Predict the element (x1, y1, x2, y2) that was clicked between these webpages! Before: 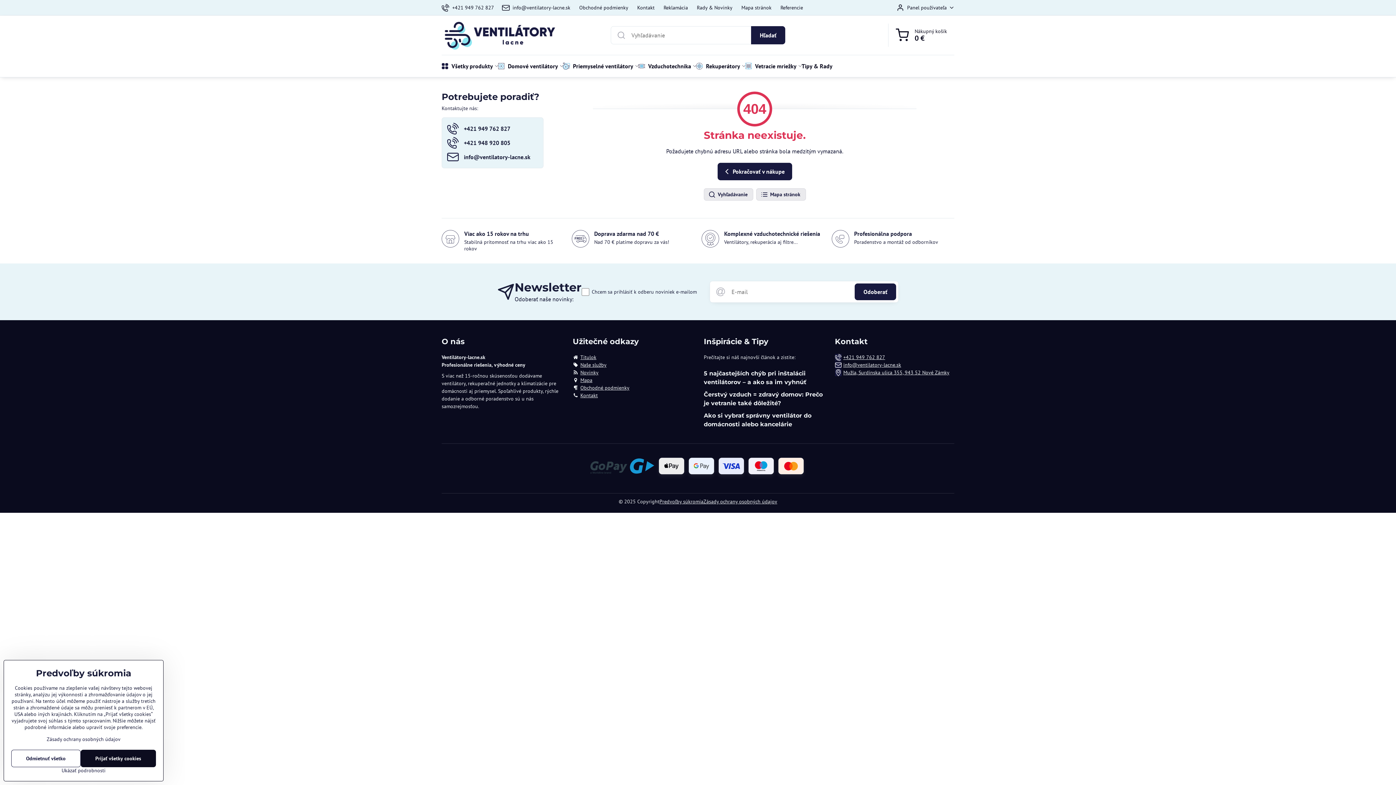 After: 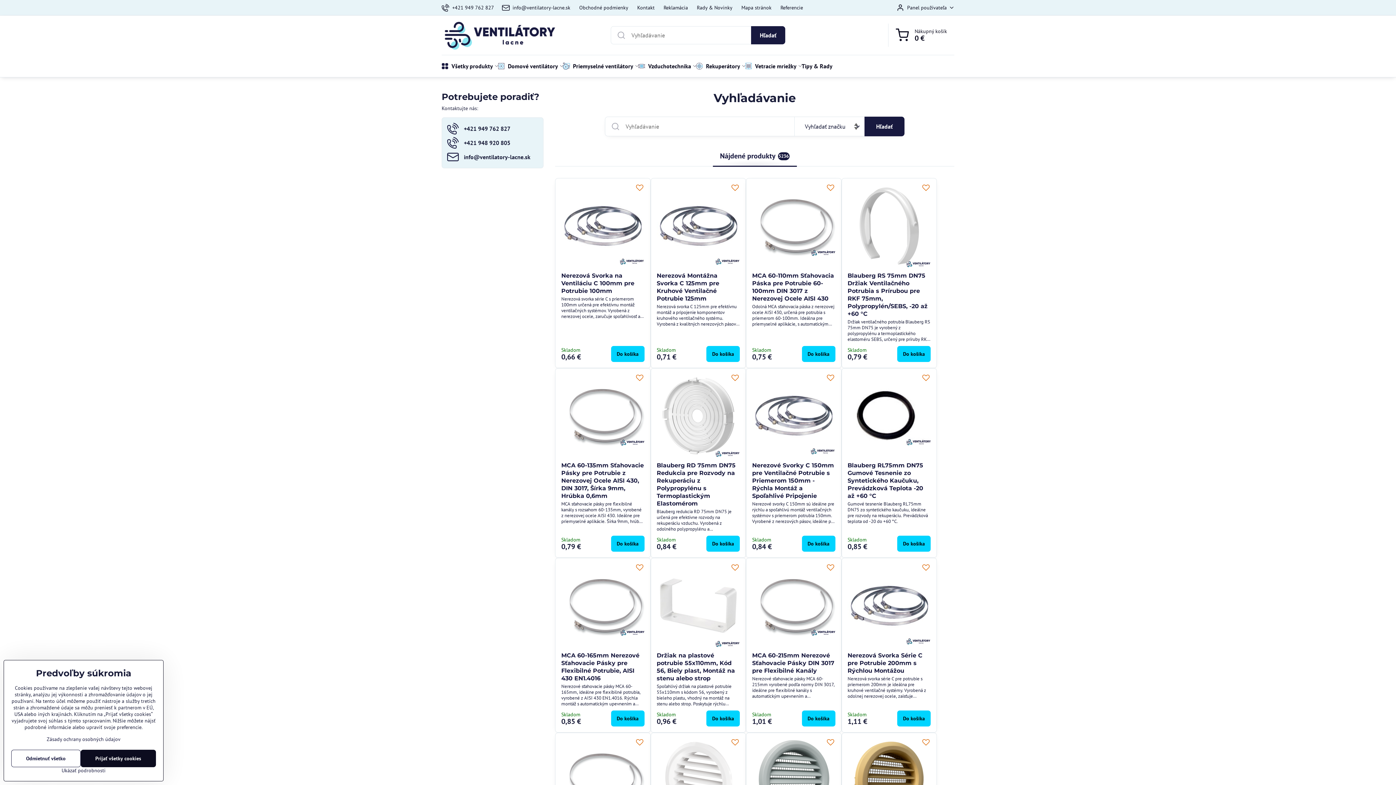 Action: label: Hľadať bbox: (751, 26, 785, 44)